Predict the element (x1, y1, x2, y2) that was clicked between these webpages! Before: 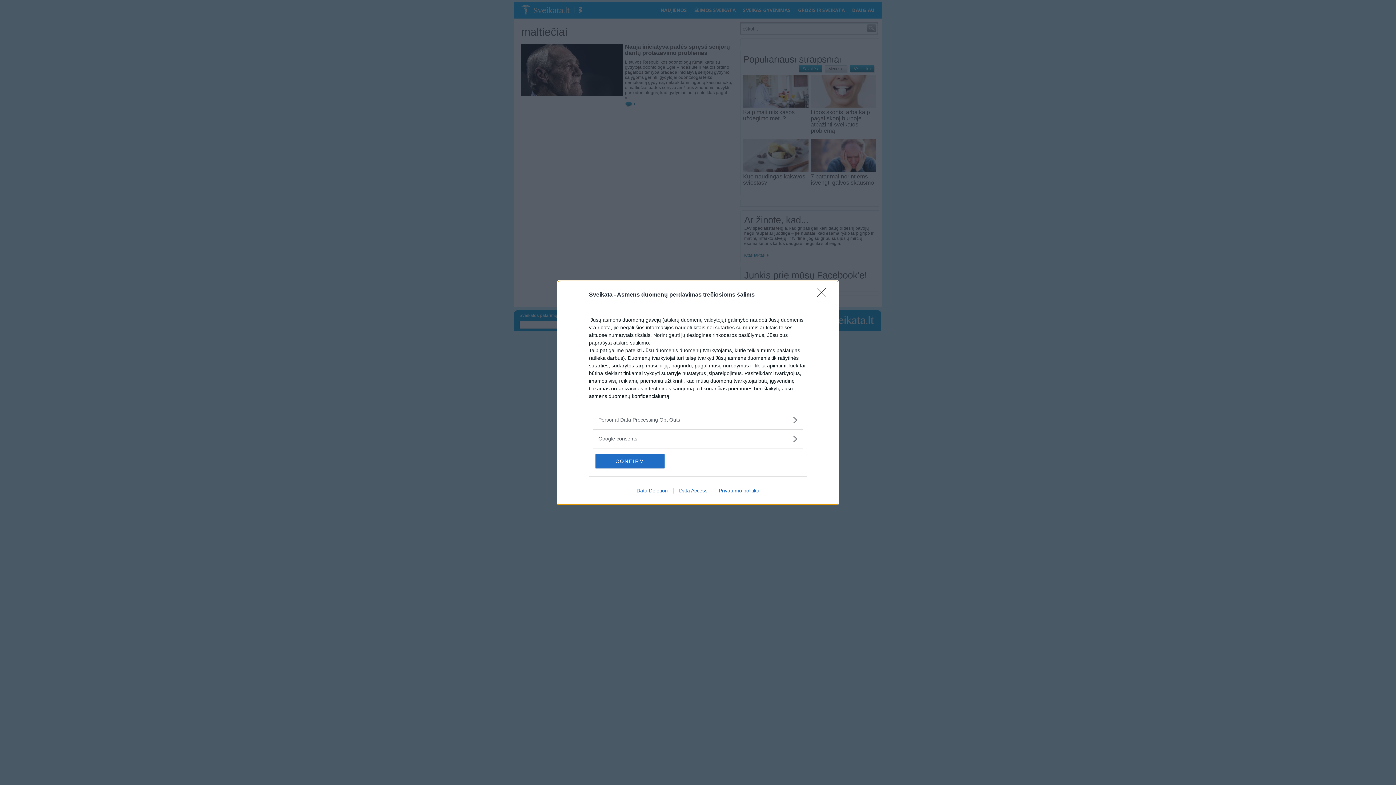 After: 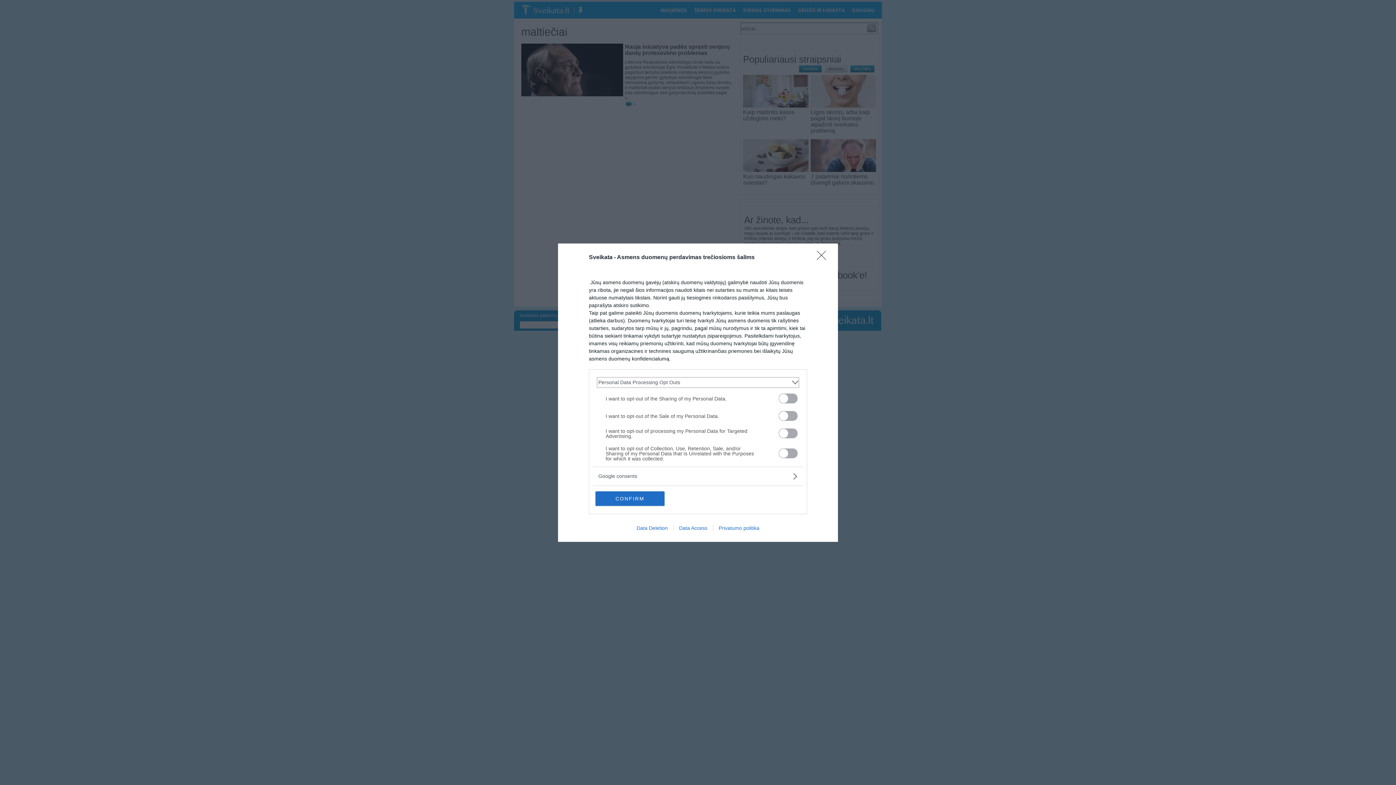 Action: bbox: (598, 416, 797, 423) label: Opt-Outs